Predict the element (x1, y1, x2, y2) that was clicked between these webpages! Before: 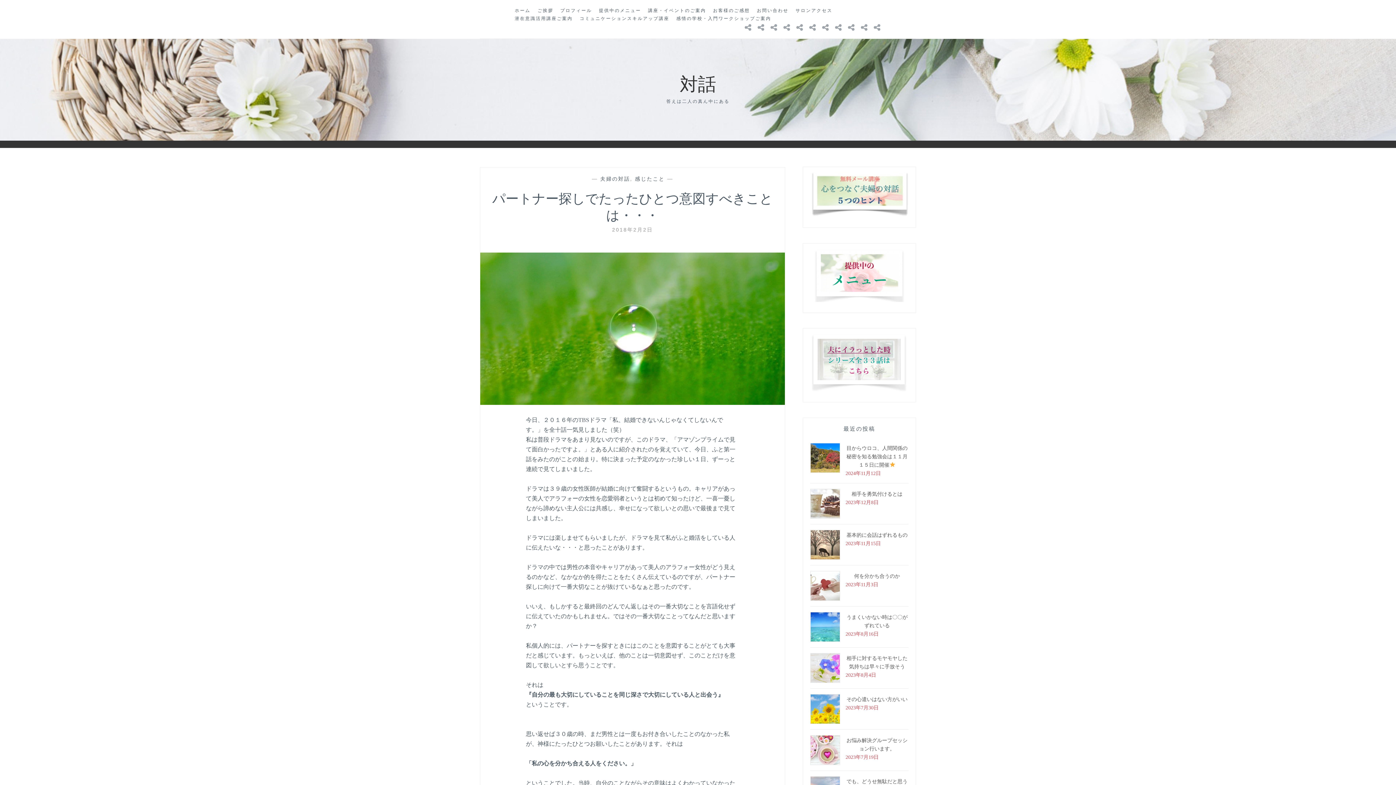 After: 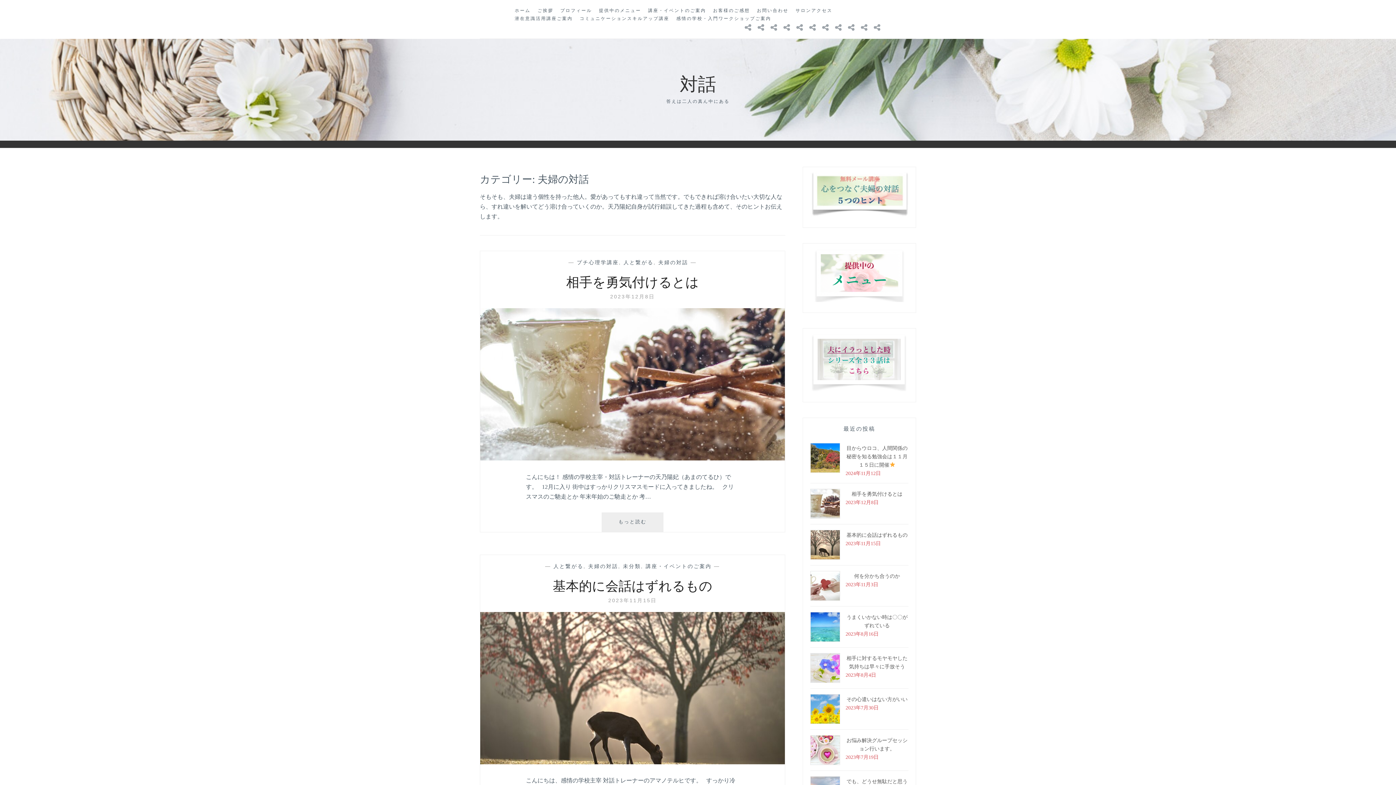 Action: label: 夫婦の対話 bbox: (600, 175, 630, 181)